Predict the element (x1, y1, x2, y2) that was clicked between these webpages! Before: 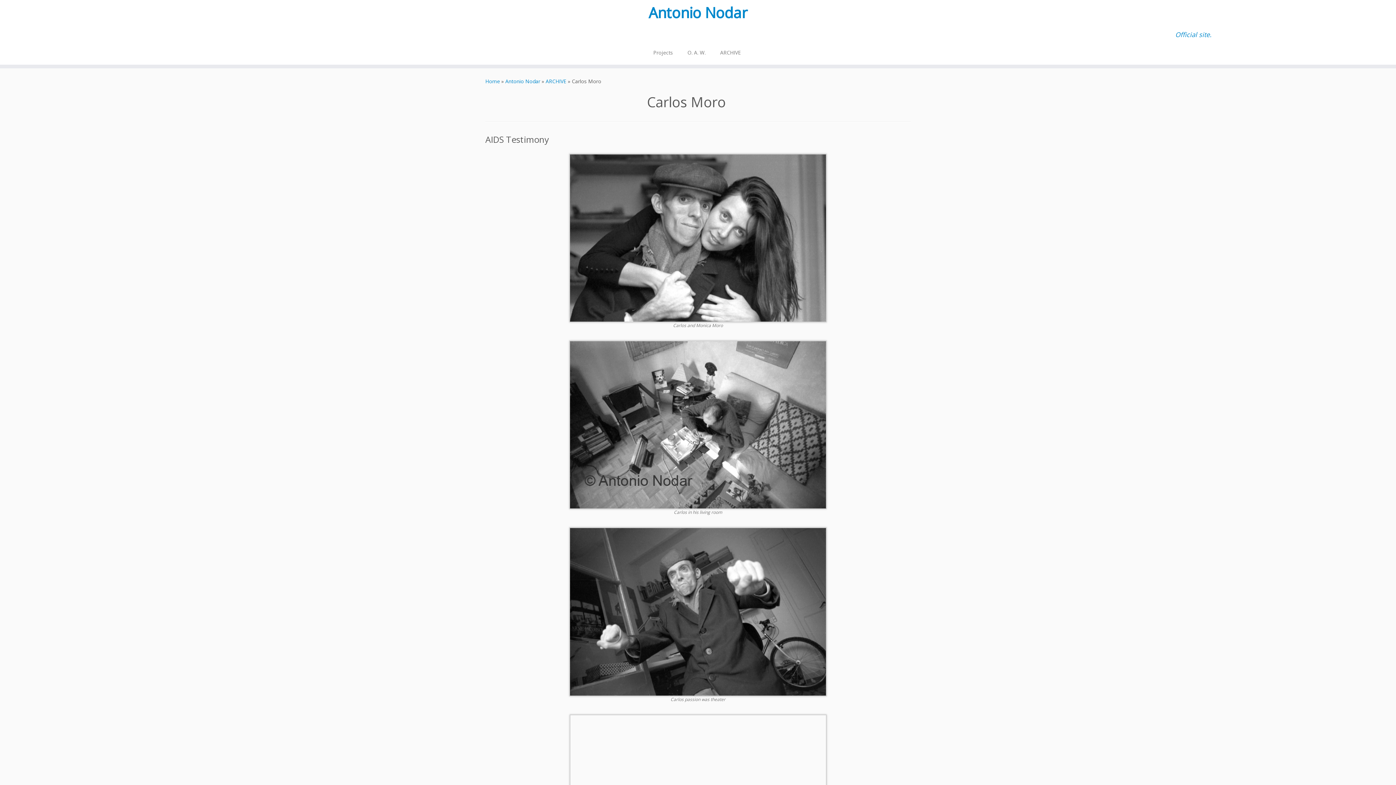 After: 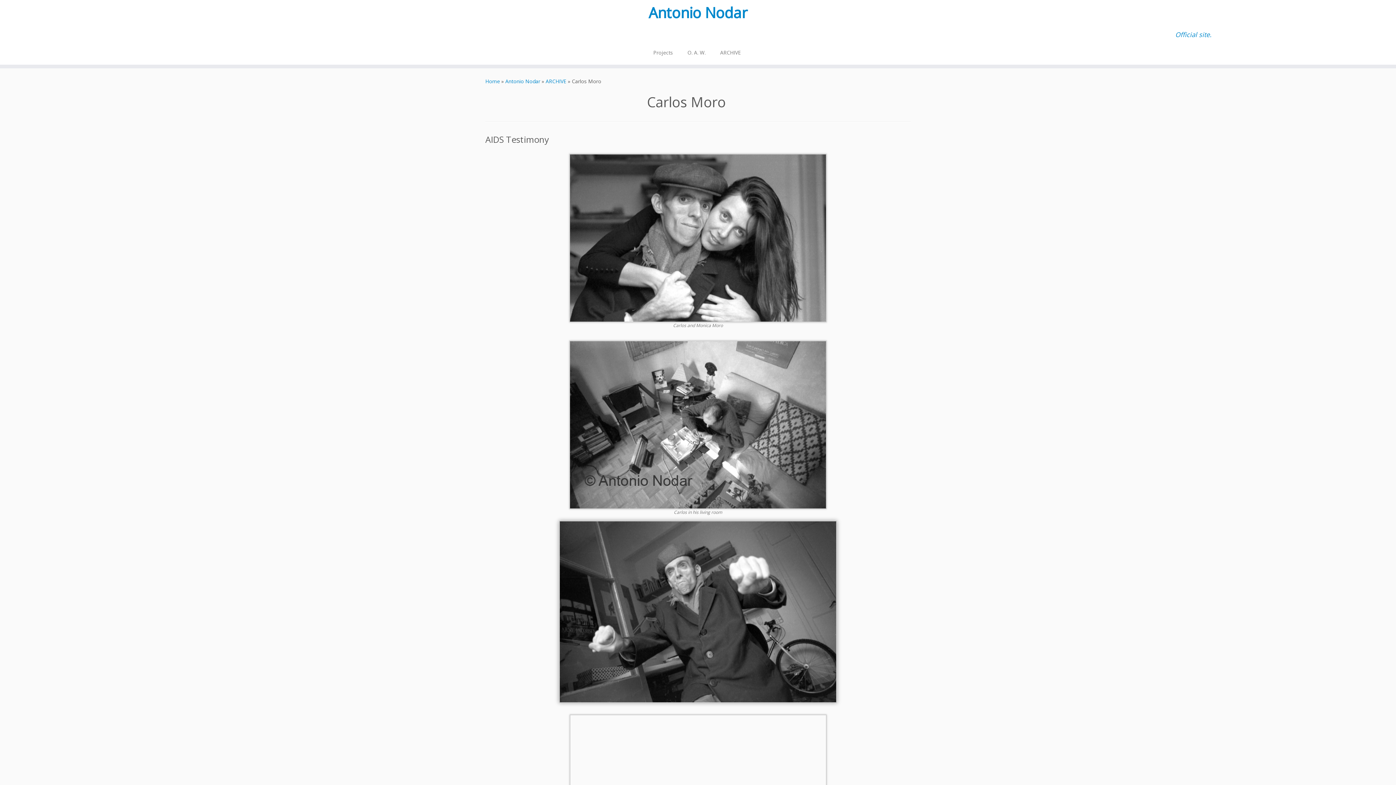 Action: bbox: (569, 608, 826, 615)